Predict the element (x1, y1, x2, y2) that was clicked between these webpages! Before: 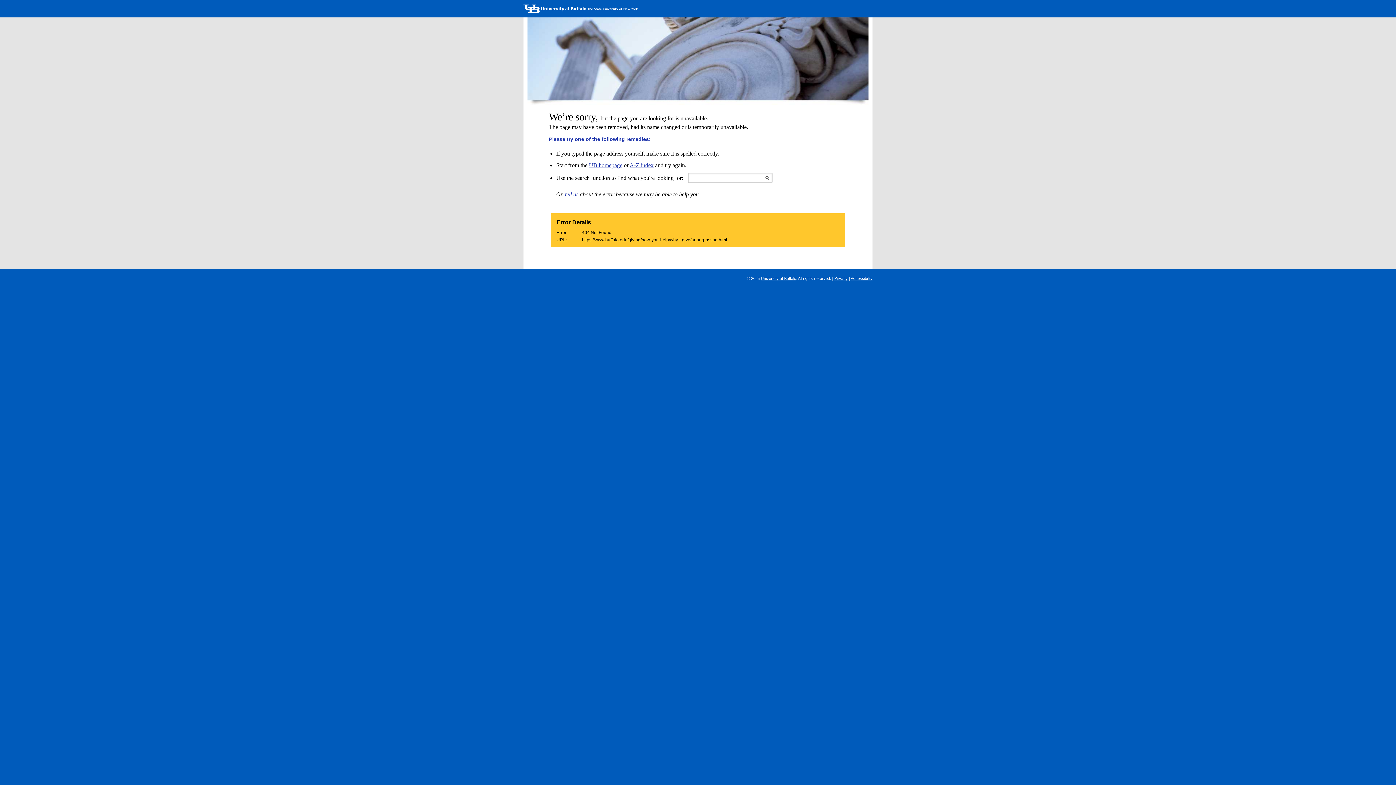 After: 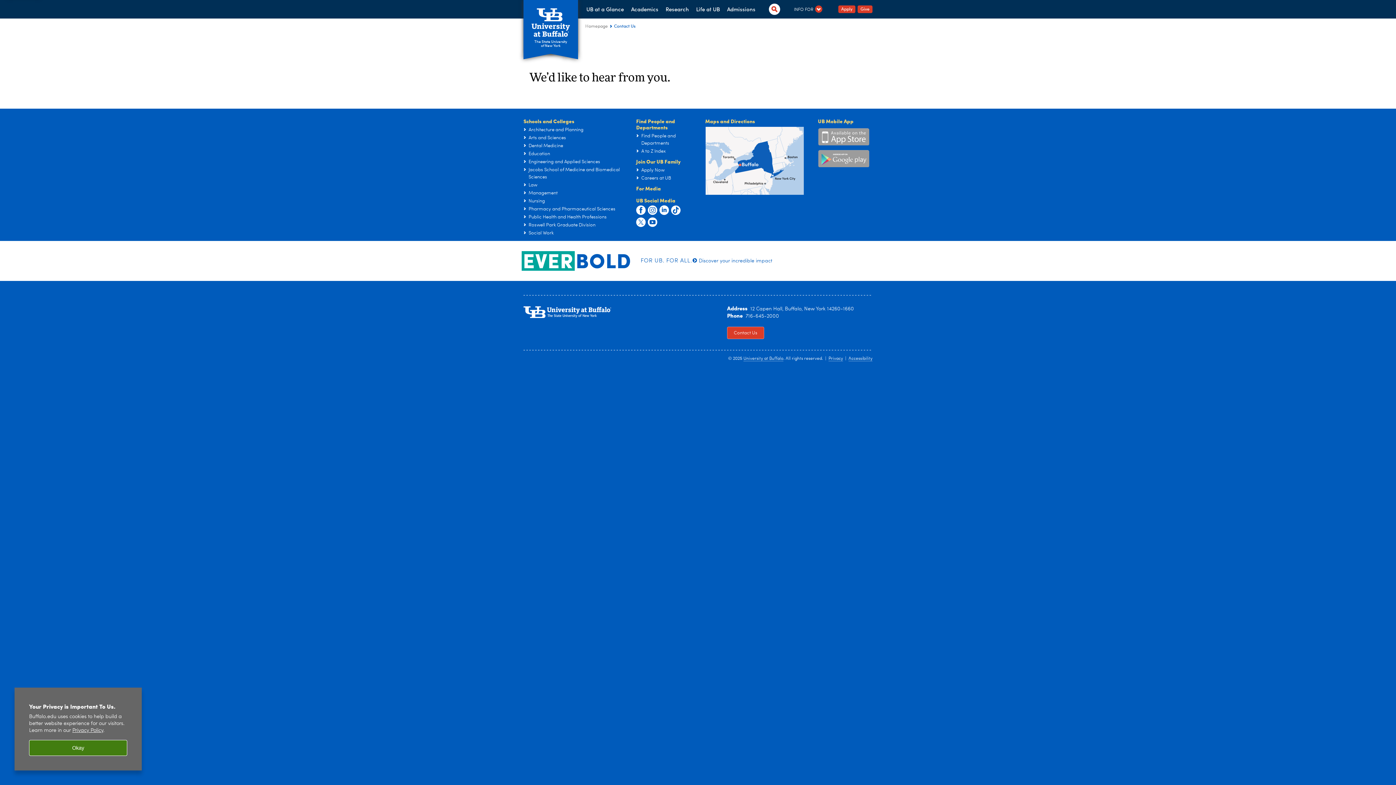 Action: label: tell us bbox: (565, 191, 578, 197)